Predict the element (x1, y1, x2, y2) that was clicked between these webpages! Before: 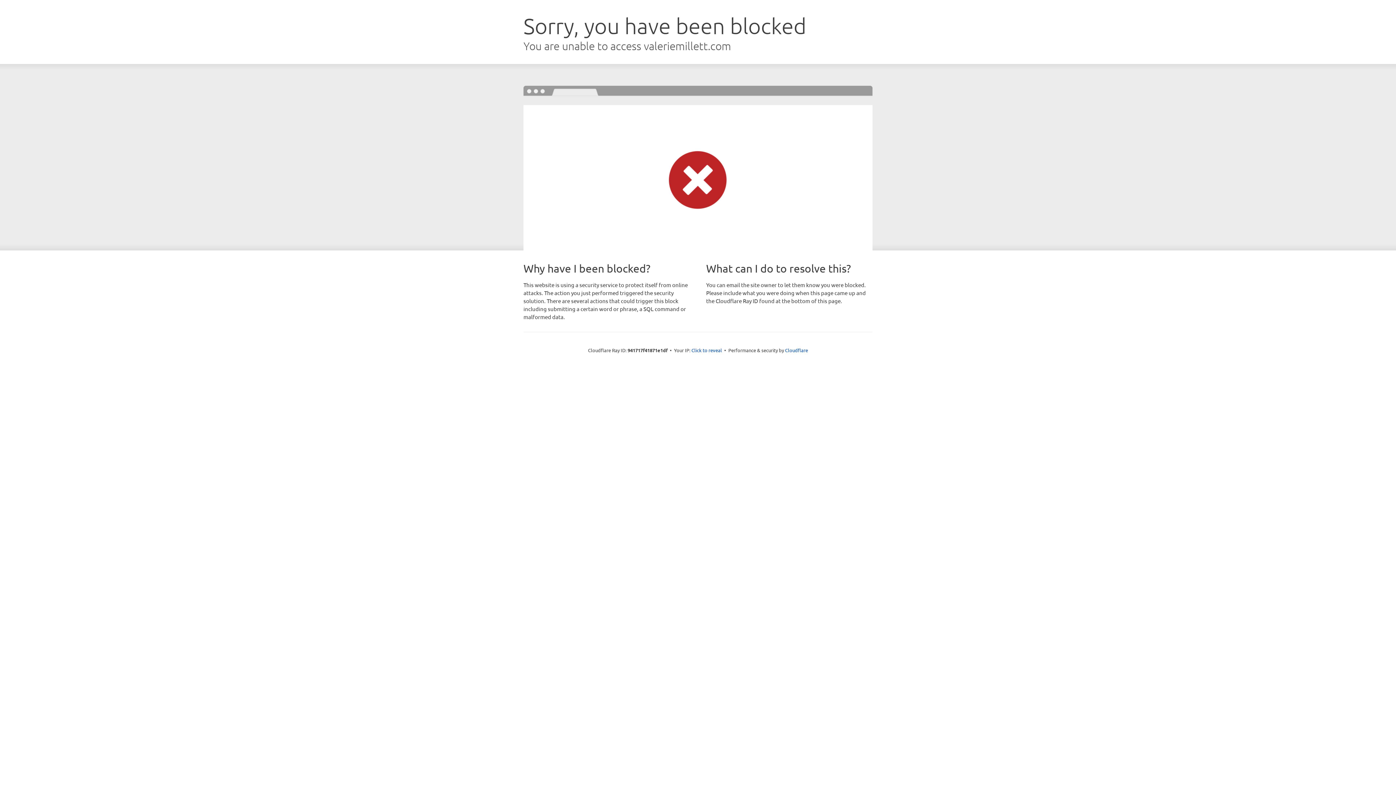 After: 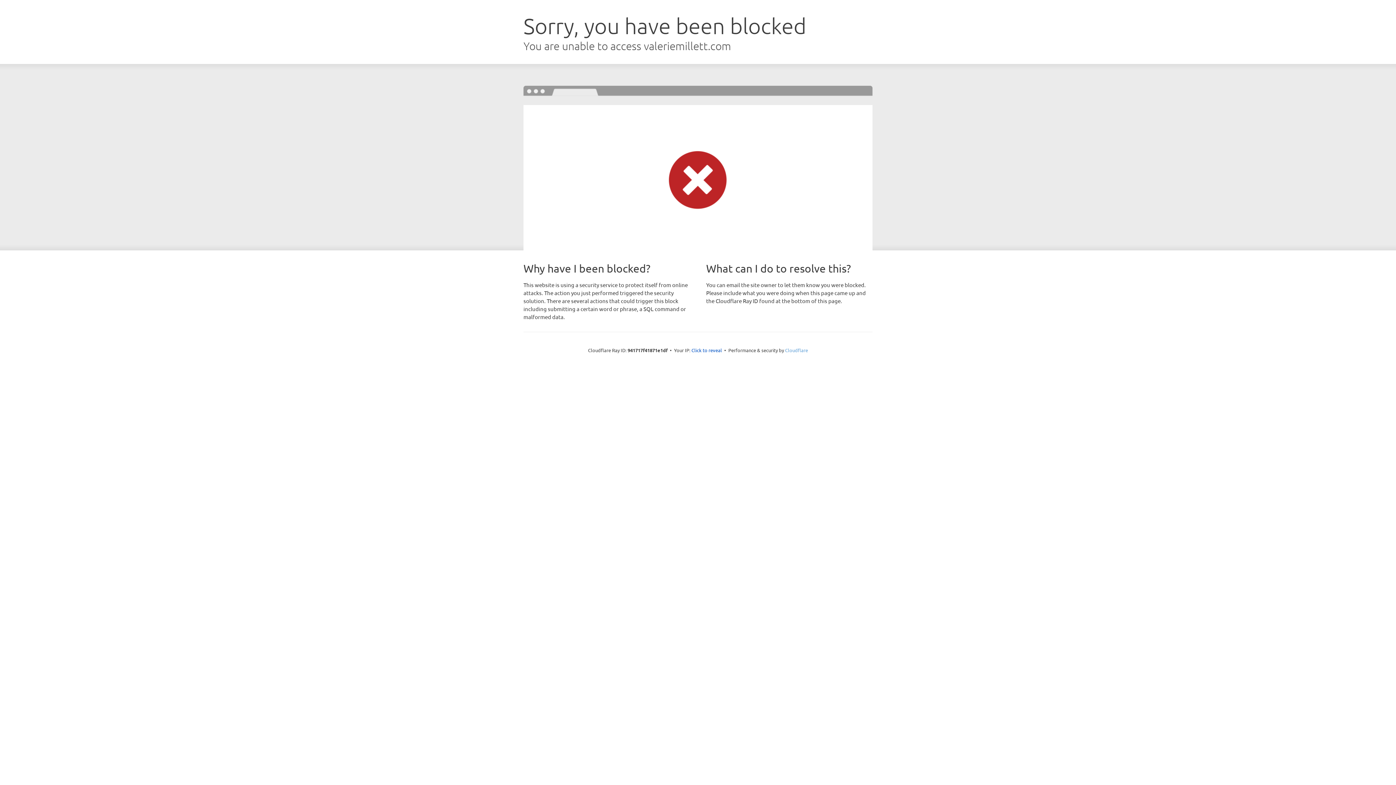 Action: bbox: (785, 347, 808, 353) label: Cloudflare